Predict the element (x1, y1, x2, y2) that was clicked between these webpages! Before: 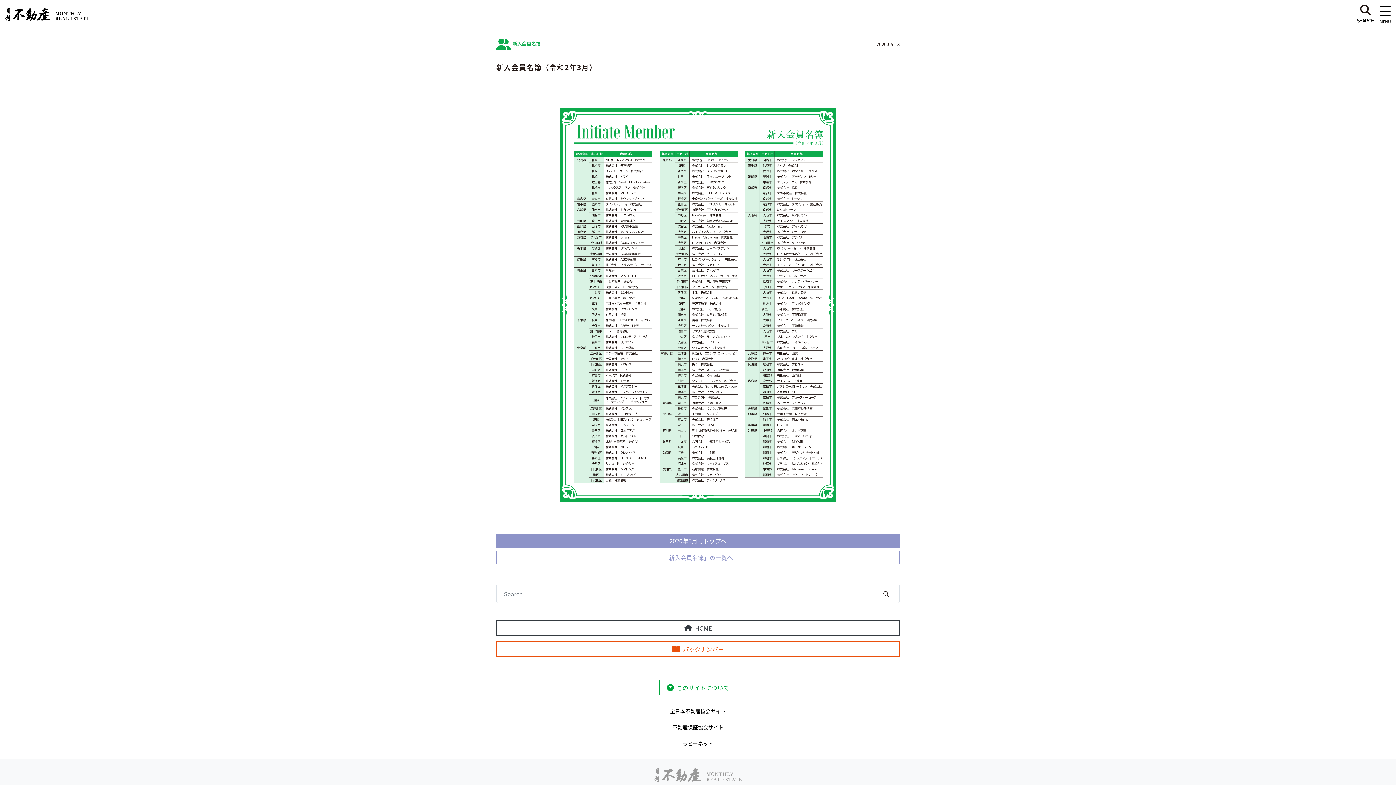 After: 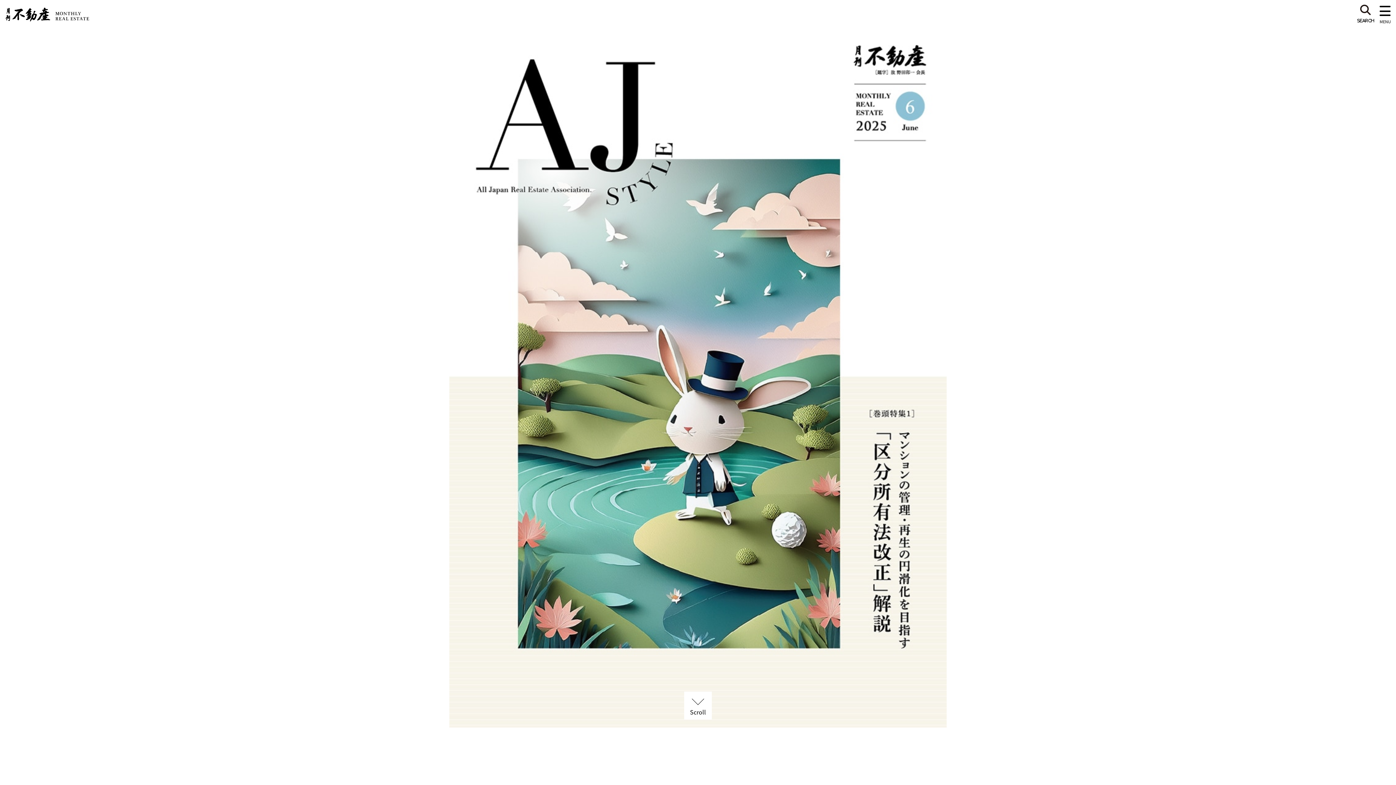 Action: label: by 全日本不動産協会 bbox: (654, 768, 741, 792)